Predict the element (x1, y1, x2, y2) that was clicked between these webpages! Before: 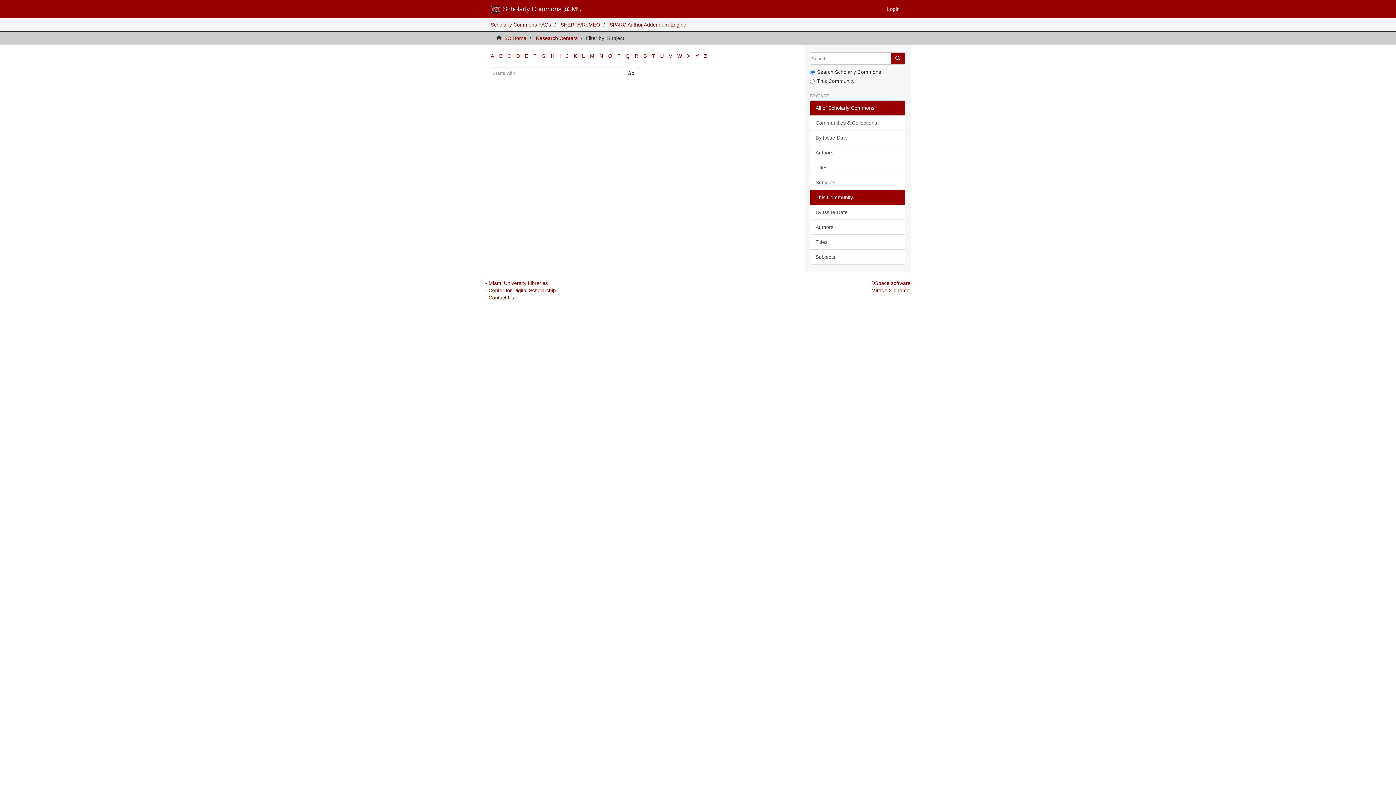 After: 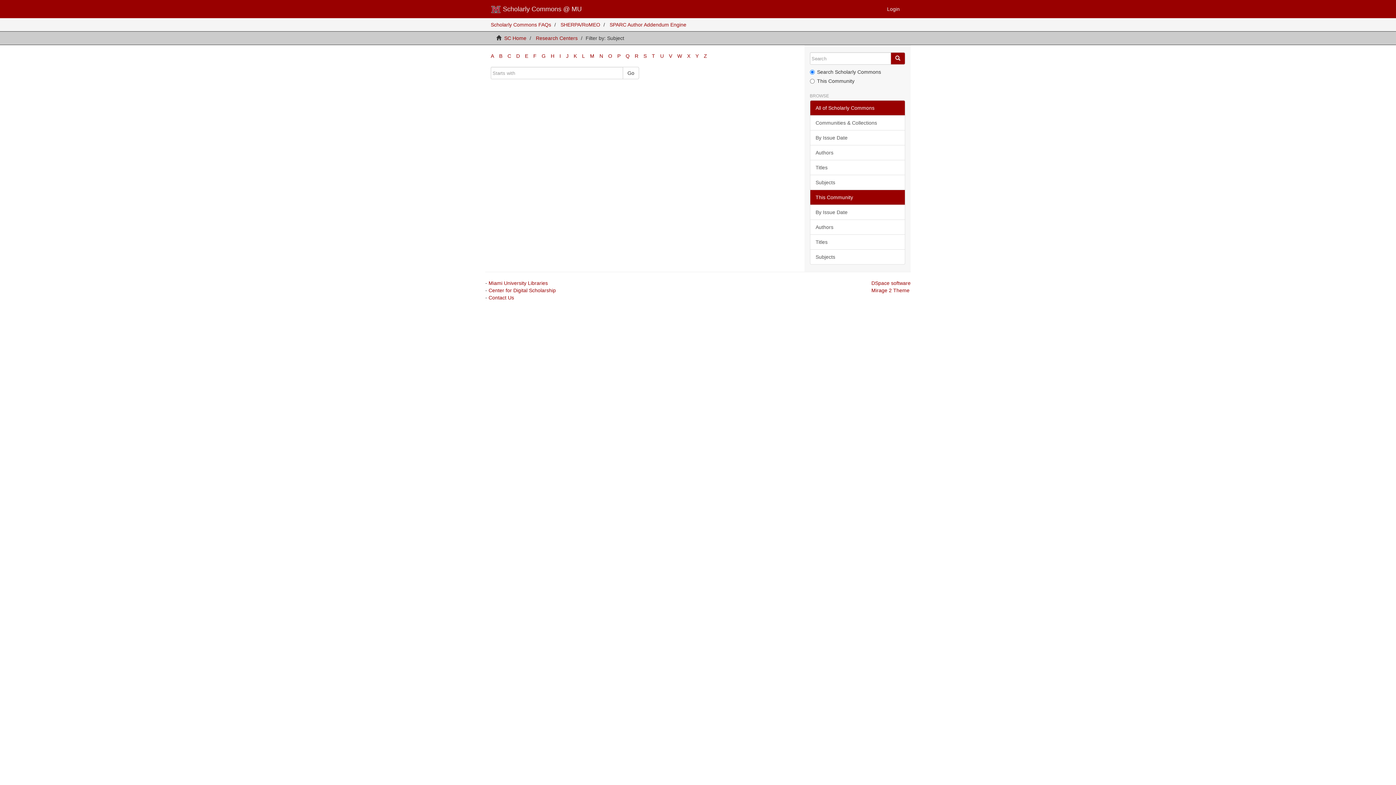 Action: bbox: (590, 53, 594, 58) label: M